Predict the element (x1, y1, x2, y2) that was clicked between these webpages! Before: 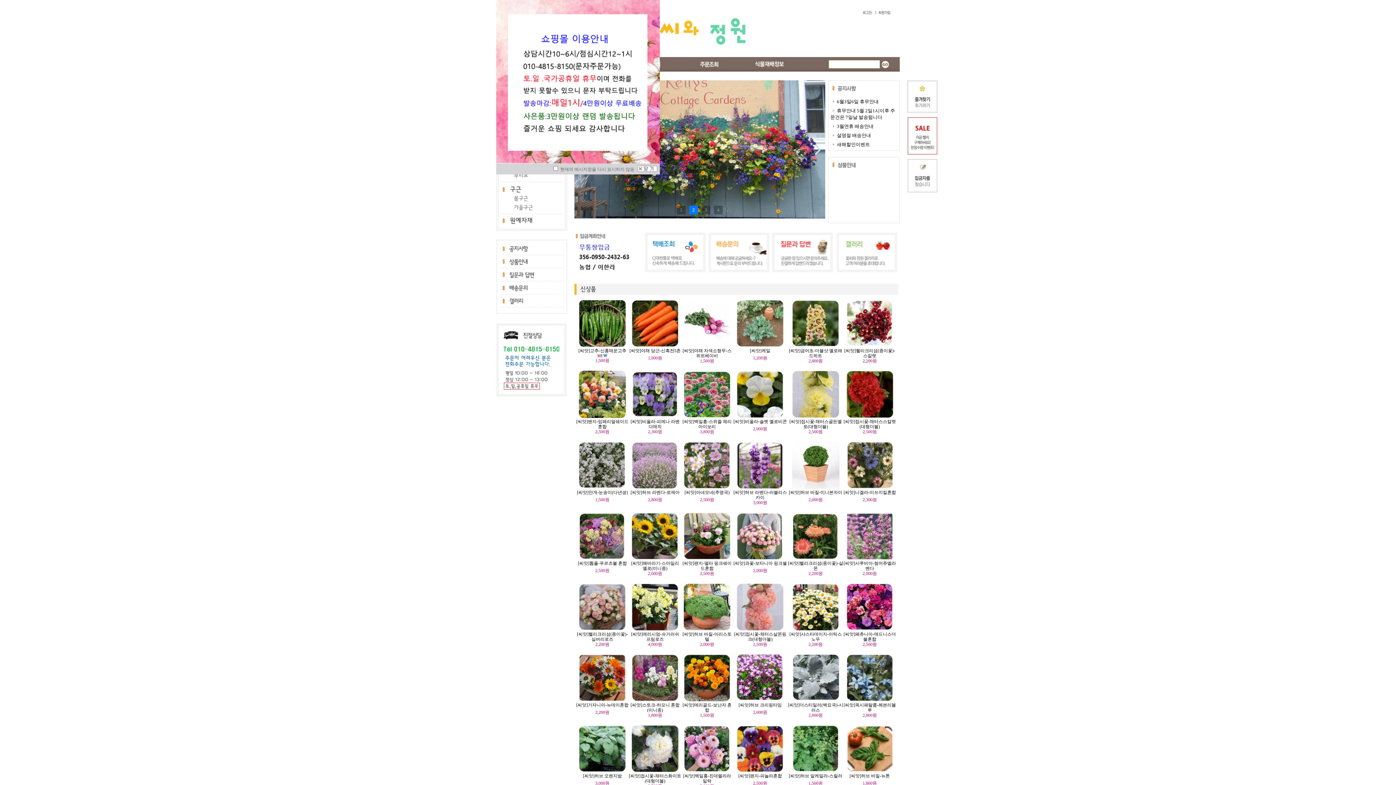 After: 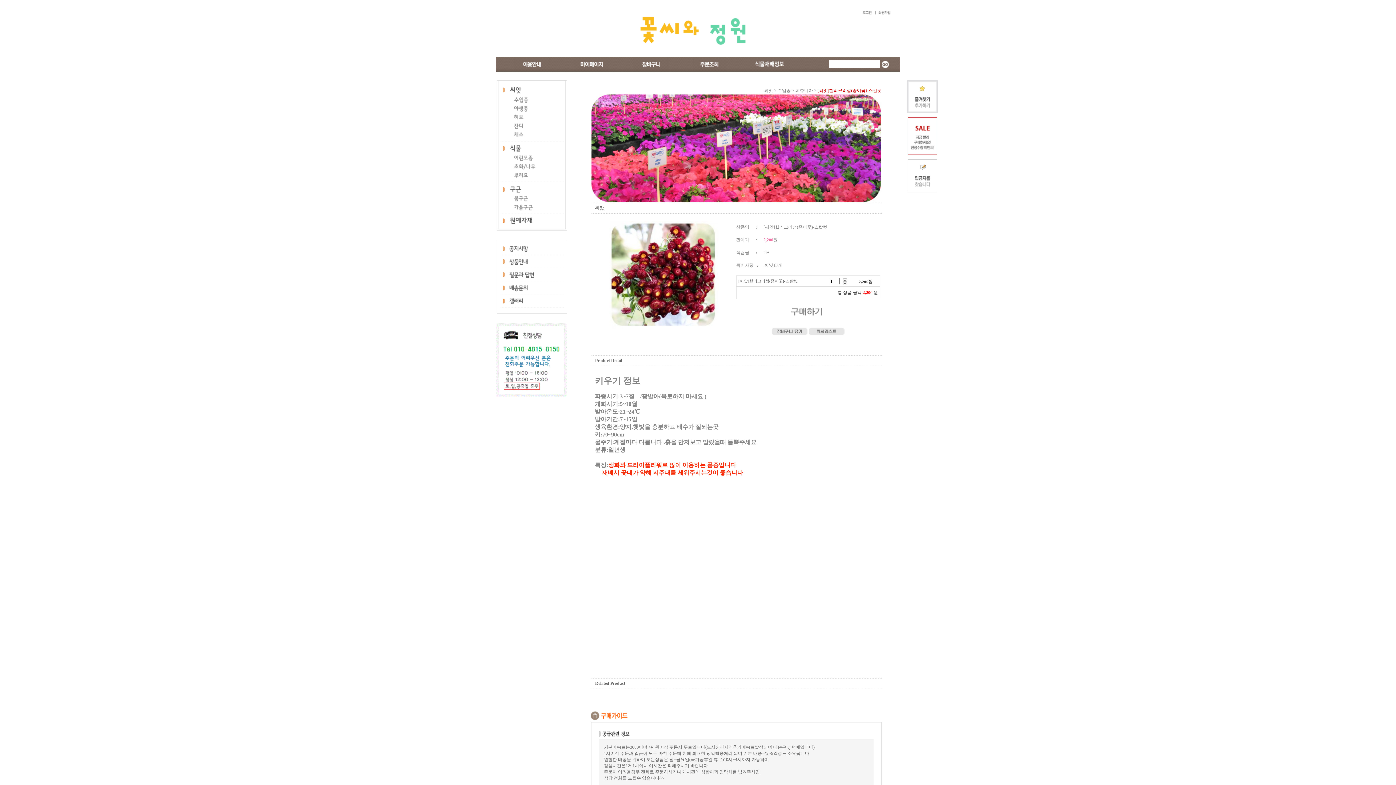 Action: bbox: (846, 343, 893, 348)